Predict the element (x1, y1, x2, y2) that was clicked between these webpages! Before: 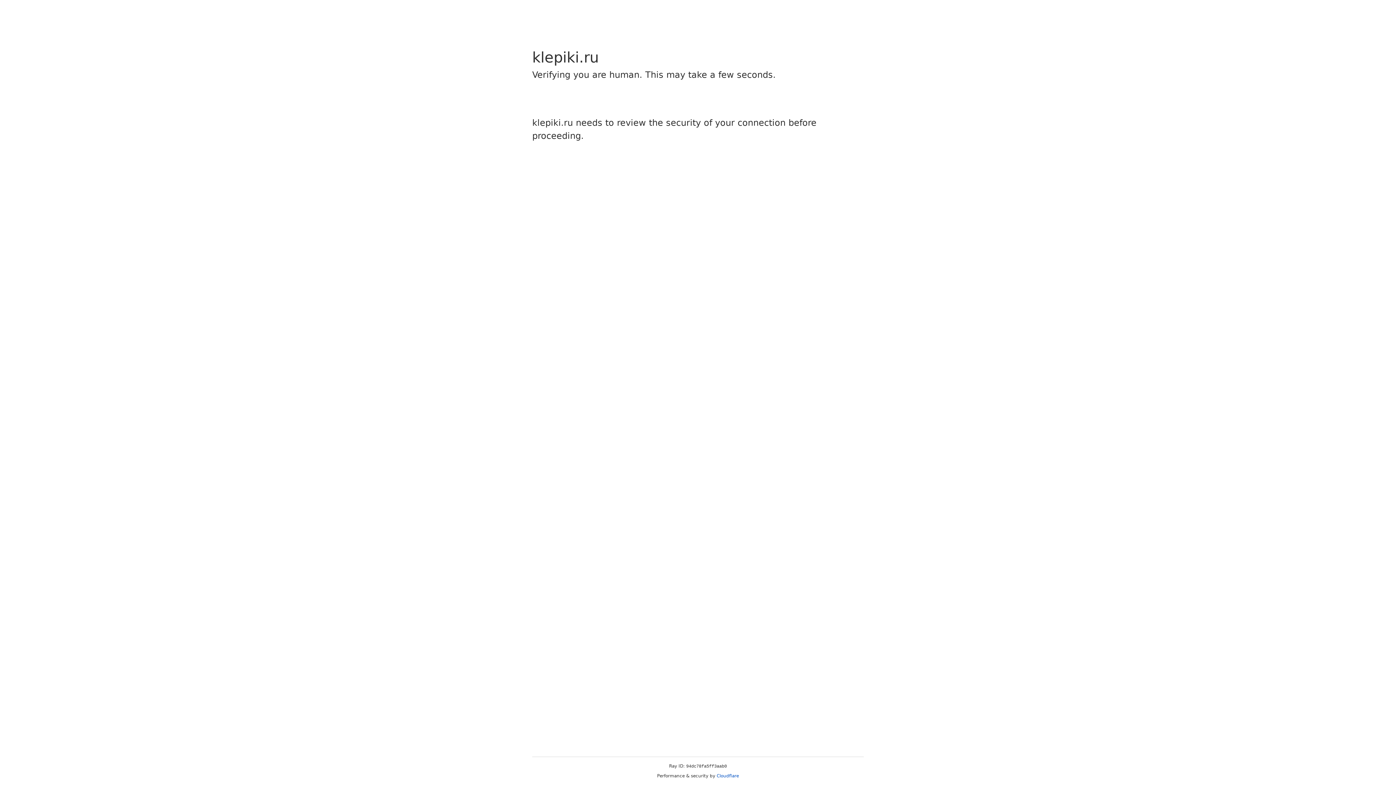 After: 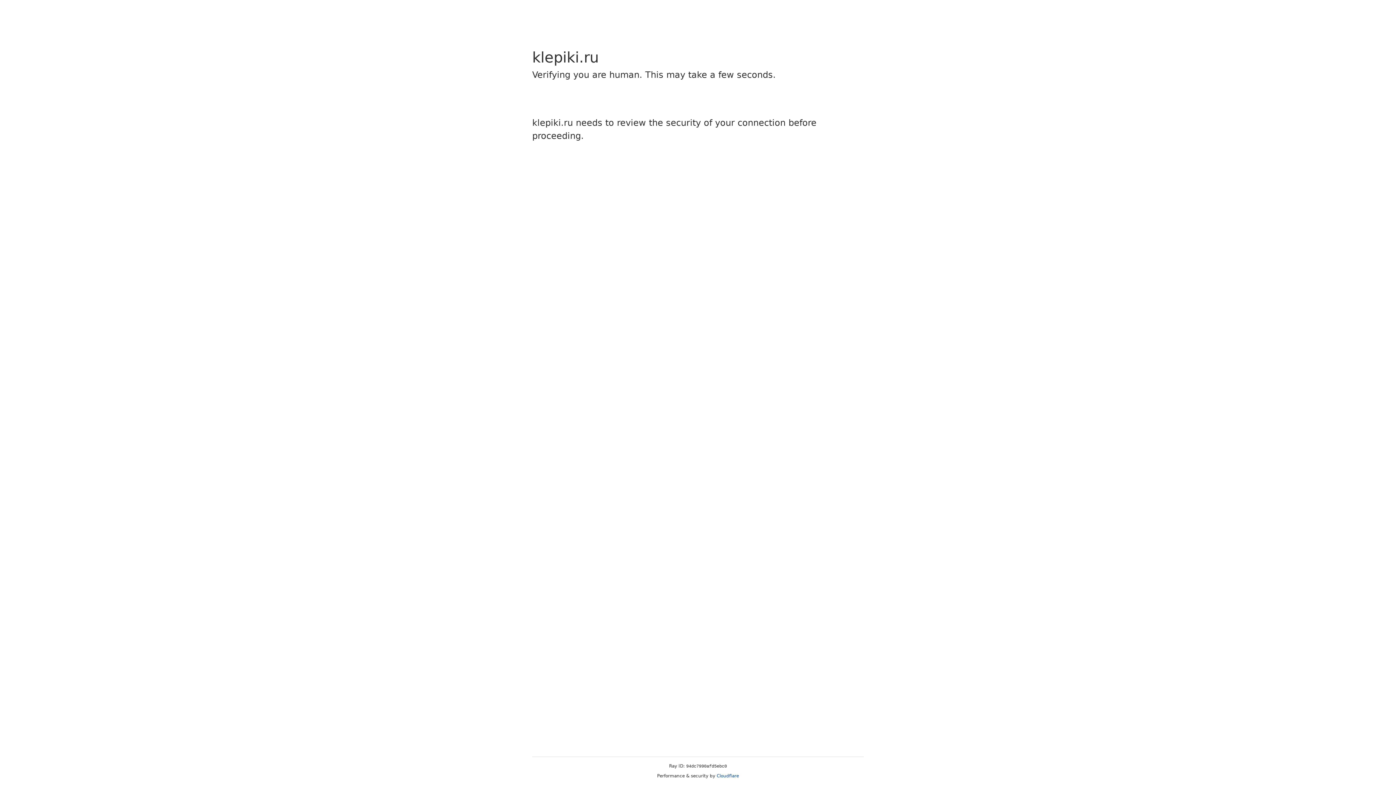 Action: label: Cloudflare bbox: (716, 773, 739, 778)